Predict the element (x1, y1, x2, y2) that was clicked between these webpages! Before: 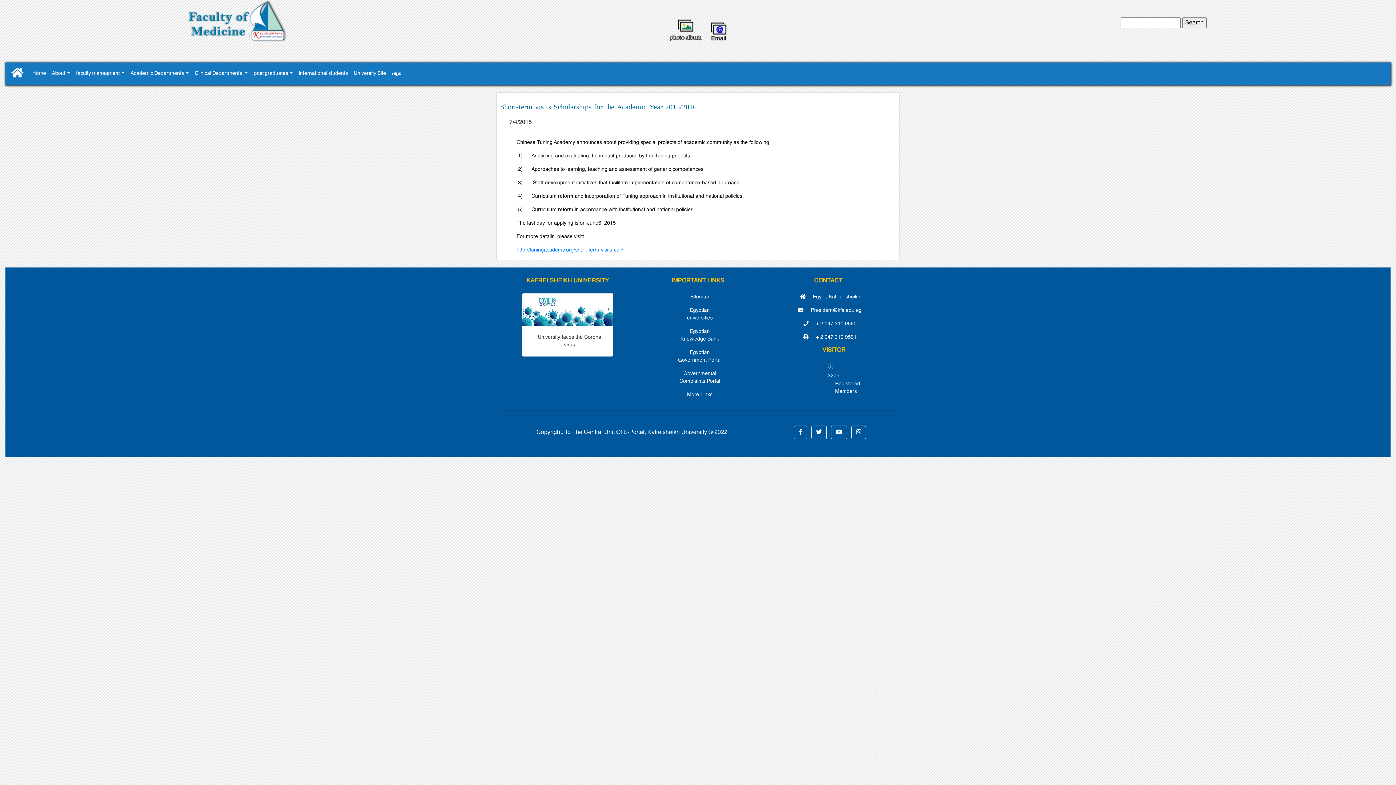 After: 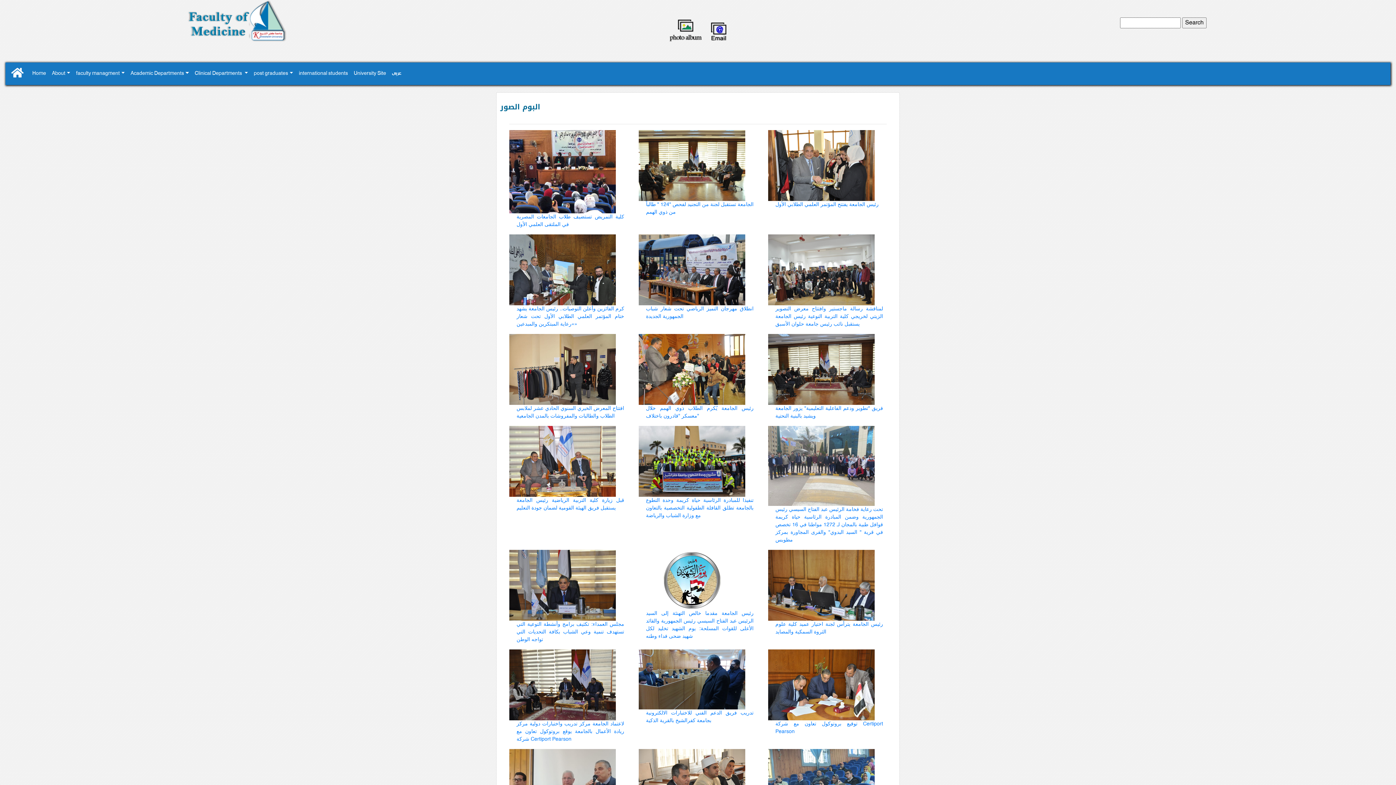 Action: label:   bbox: (665, 28, 707, 34)